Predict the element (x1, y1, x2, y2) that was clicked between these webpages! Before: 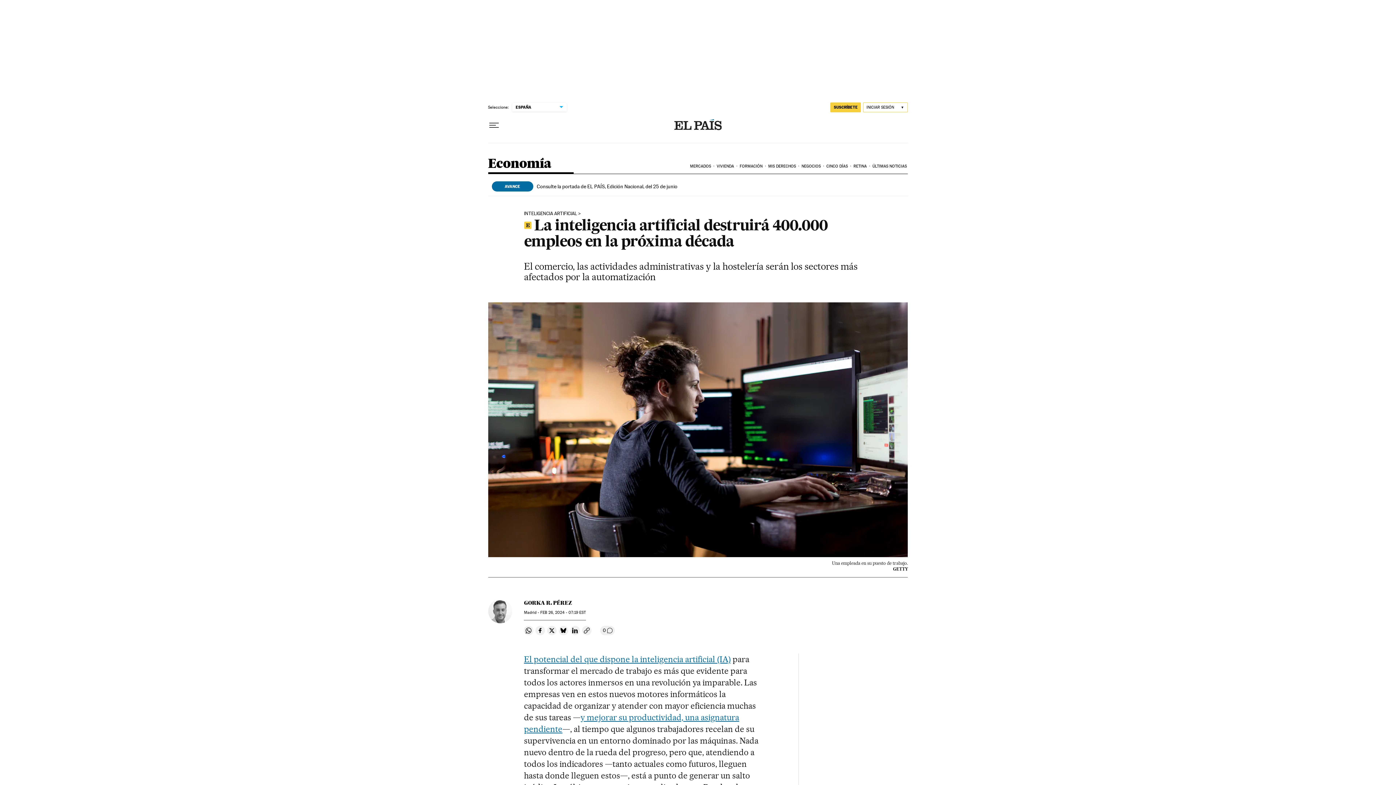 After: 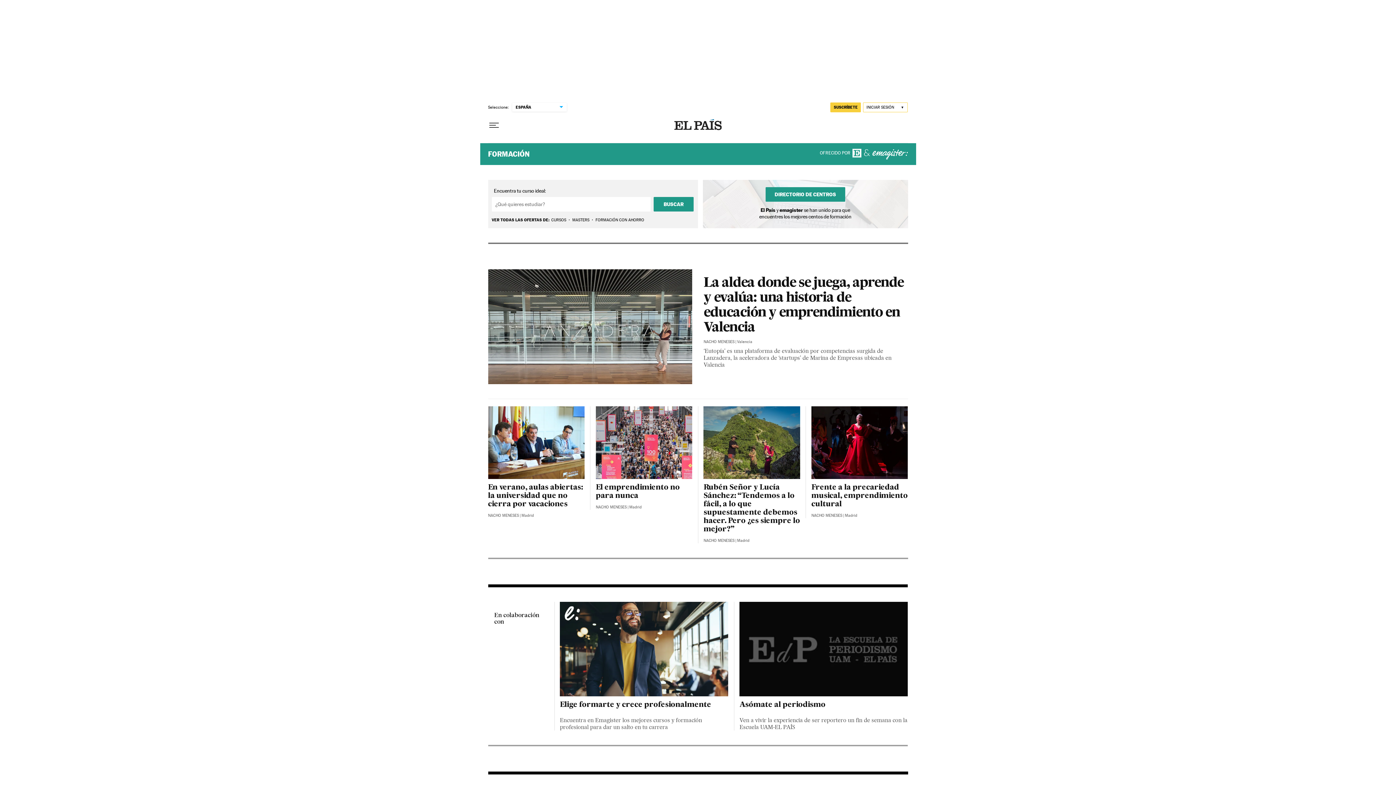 Action: label: FORMACIÓN bbox: (738, 158, 767, 174)